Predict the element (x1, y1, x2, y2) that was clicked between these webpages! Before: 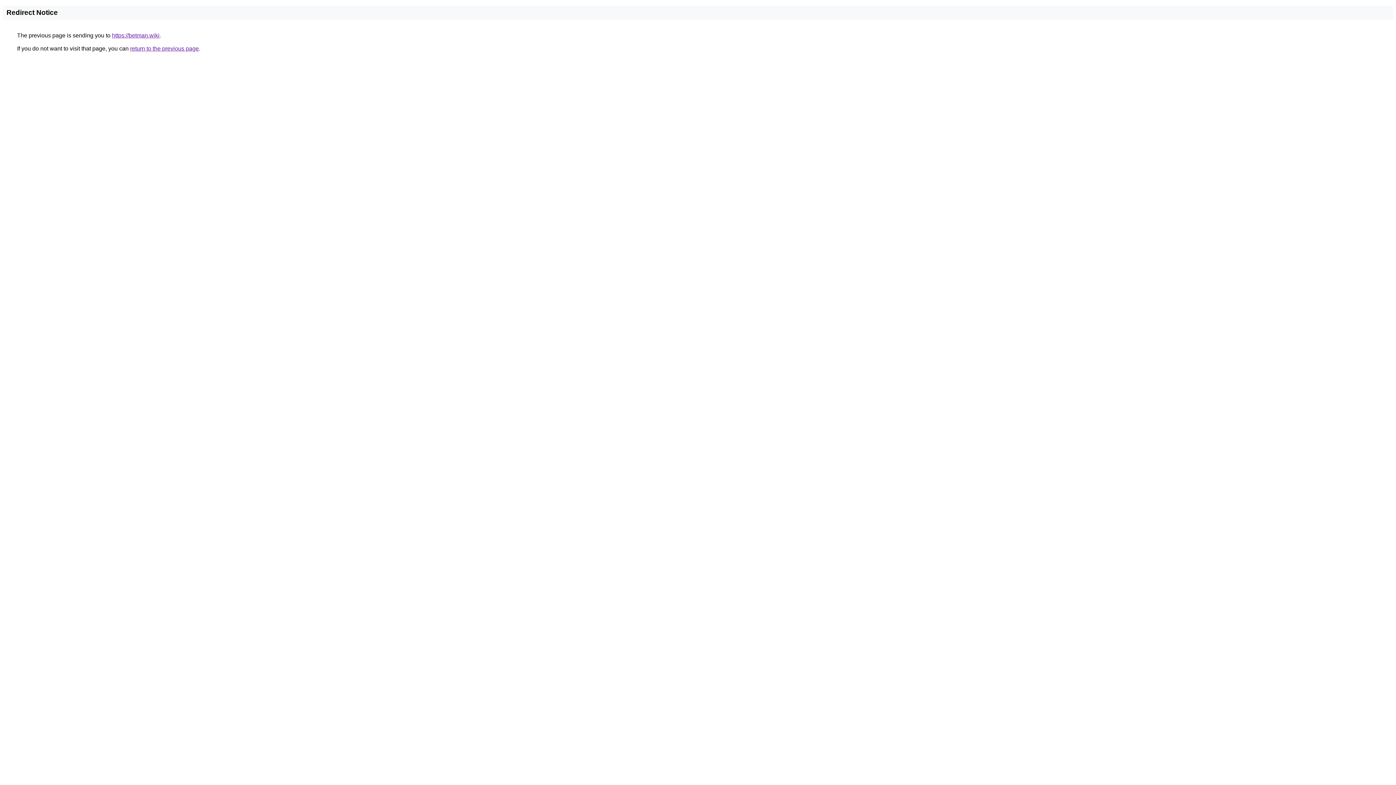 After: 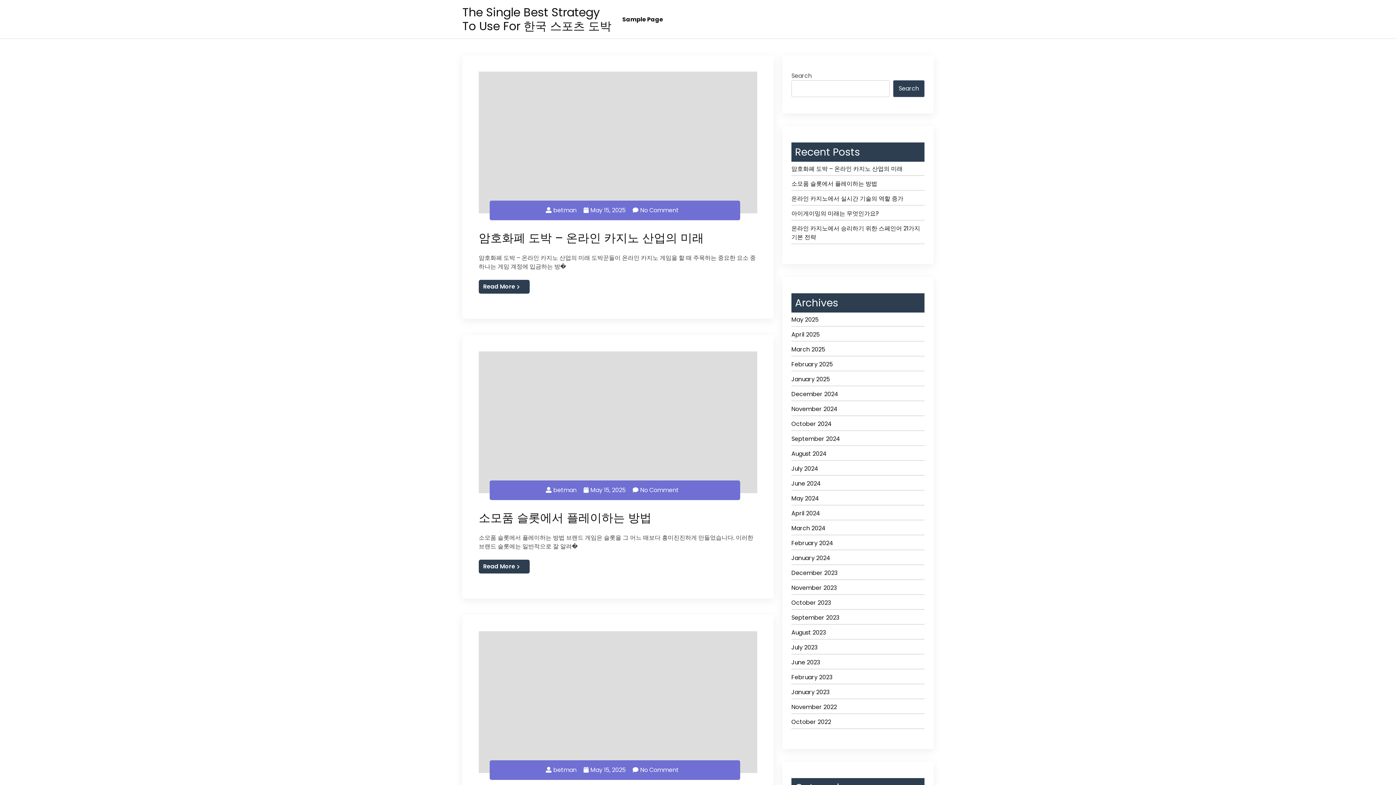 Action: label: https://betman.wiki bbox: (112, 32, 159, 38)